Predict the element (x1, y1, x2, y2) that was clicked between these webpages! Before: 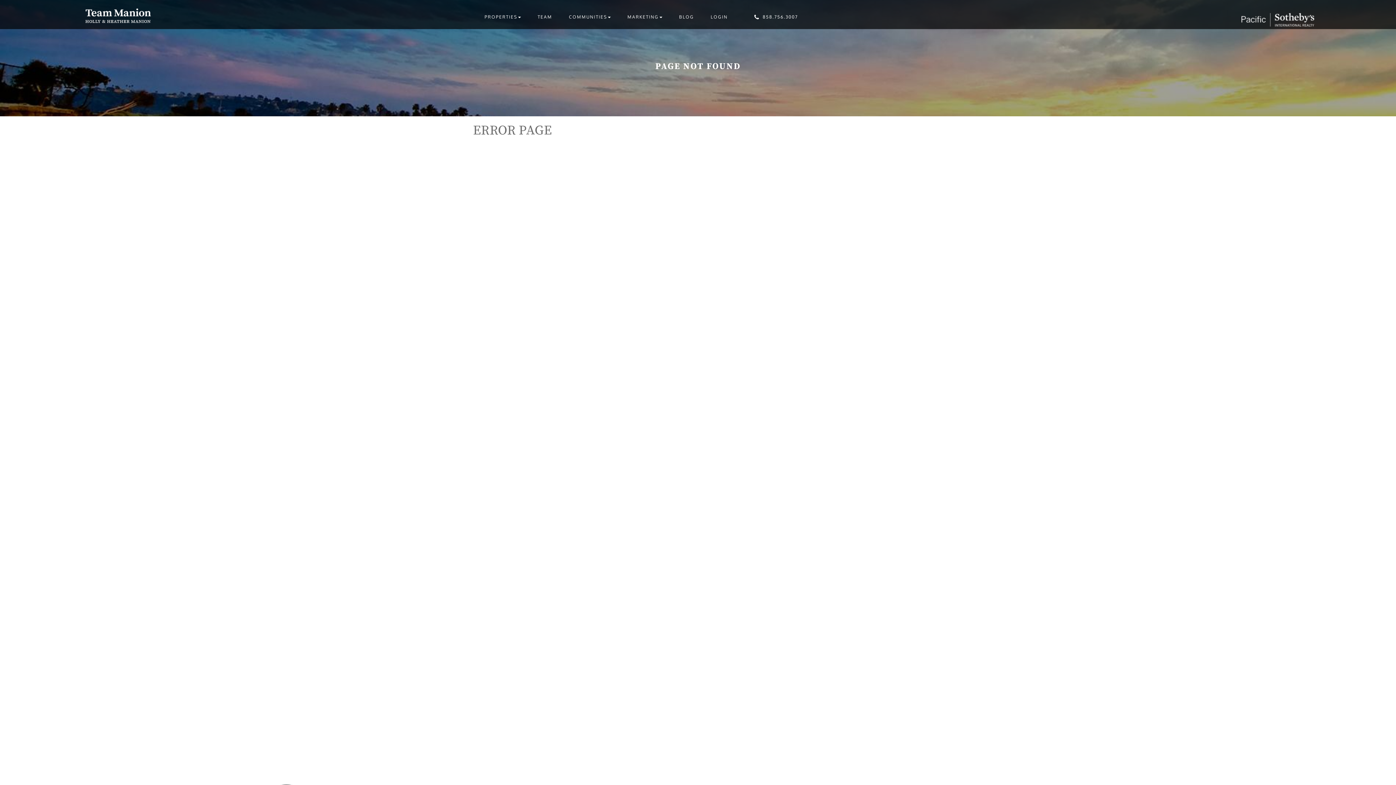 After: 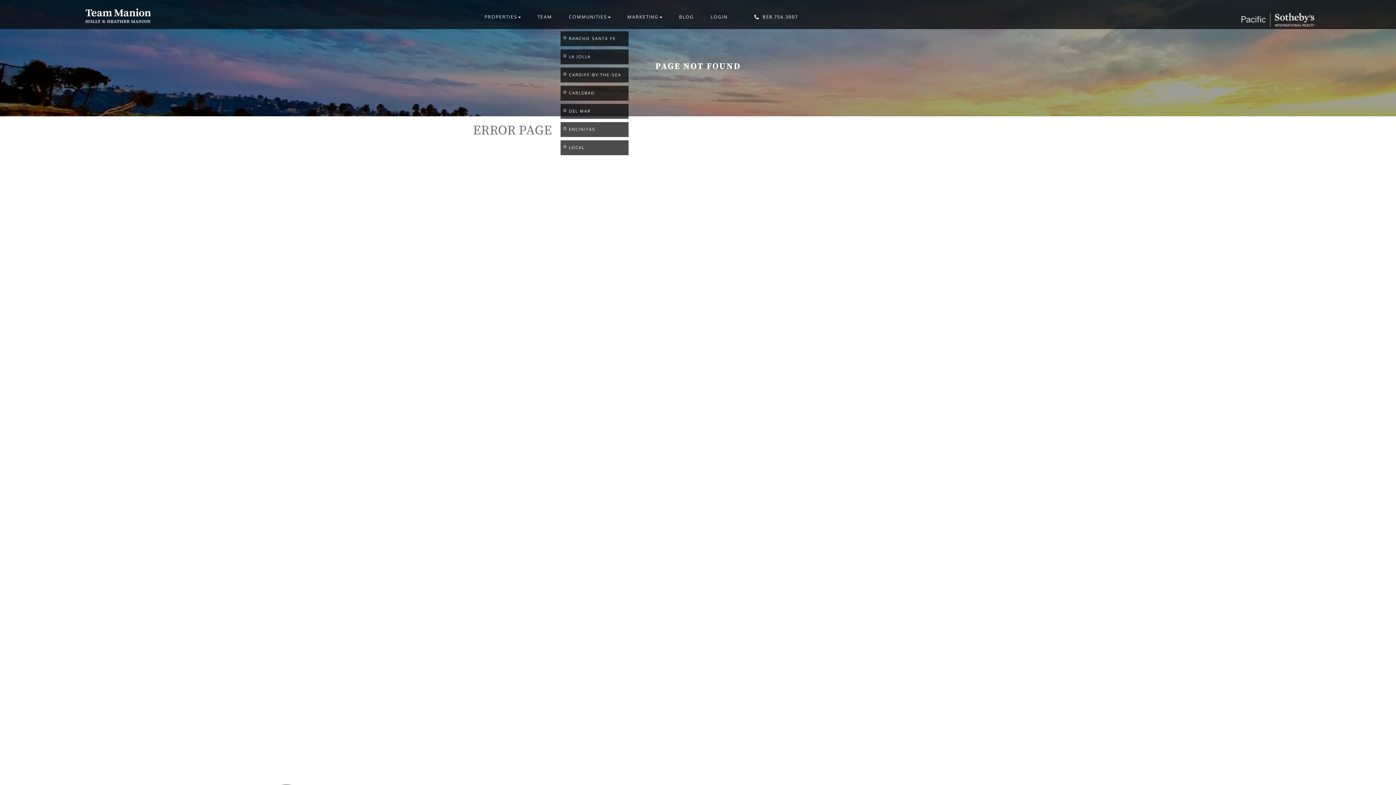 Action: label: COMMUNITIES bbox: (560, 6, 619, 27)